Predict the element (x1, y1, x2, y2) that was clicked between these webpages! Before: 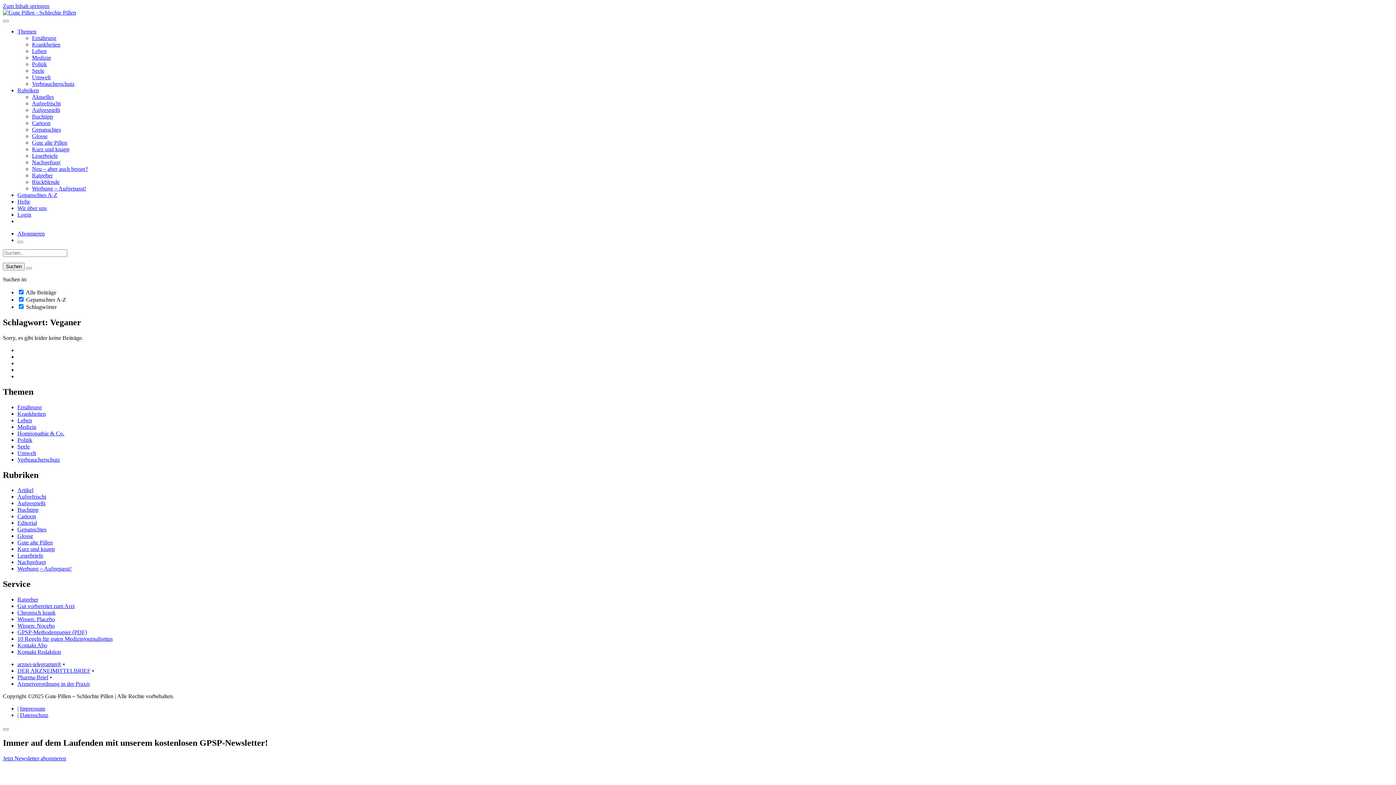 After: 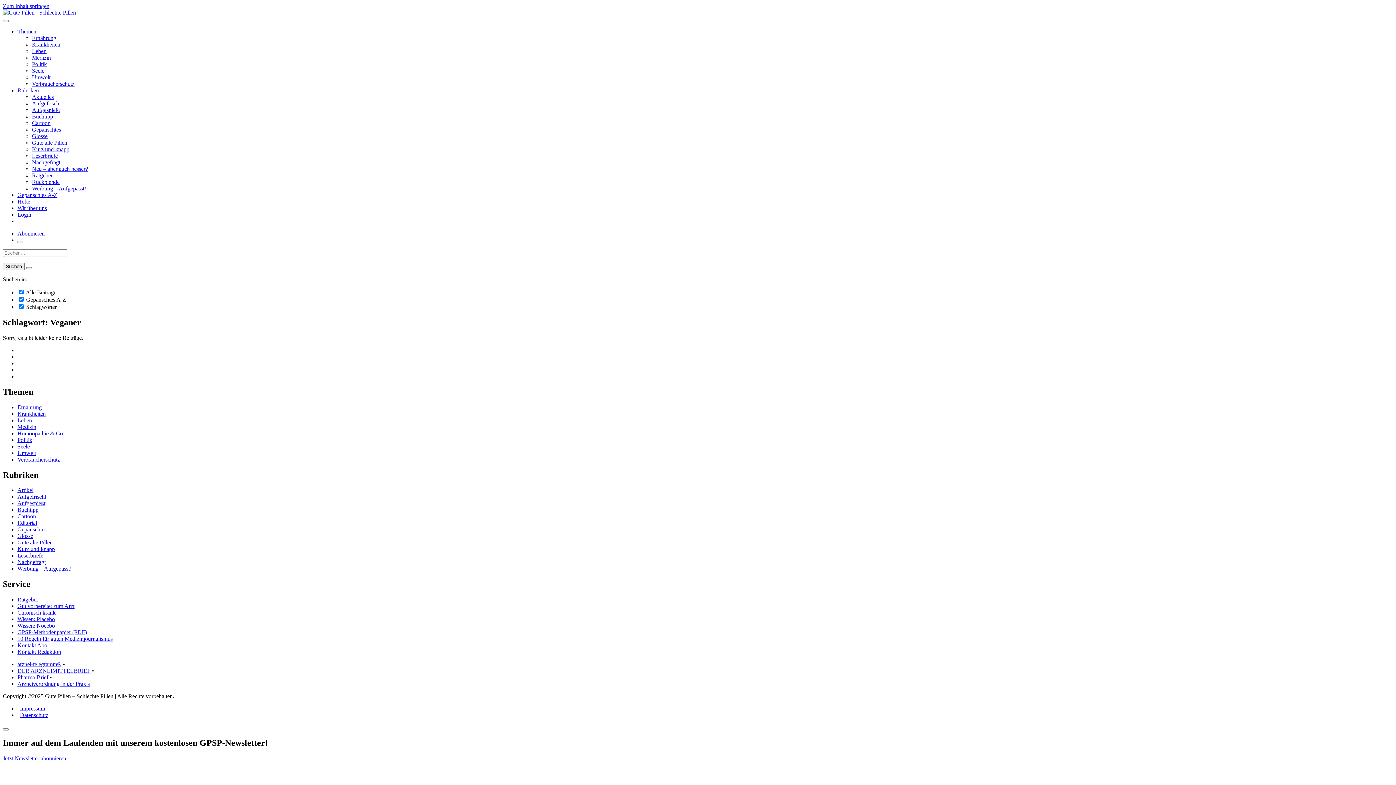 Action: bbox: (17, 681, 89, 687) label: Arzneiverordnung in der Praxis